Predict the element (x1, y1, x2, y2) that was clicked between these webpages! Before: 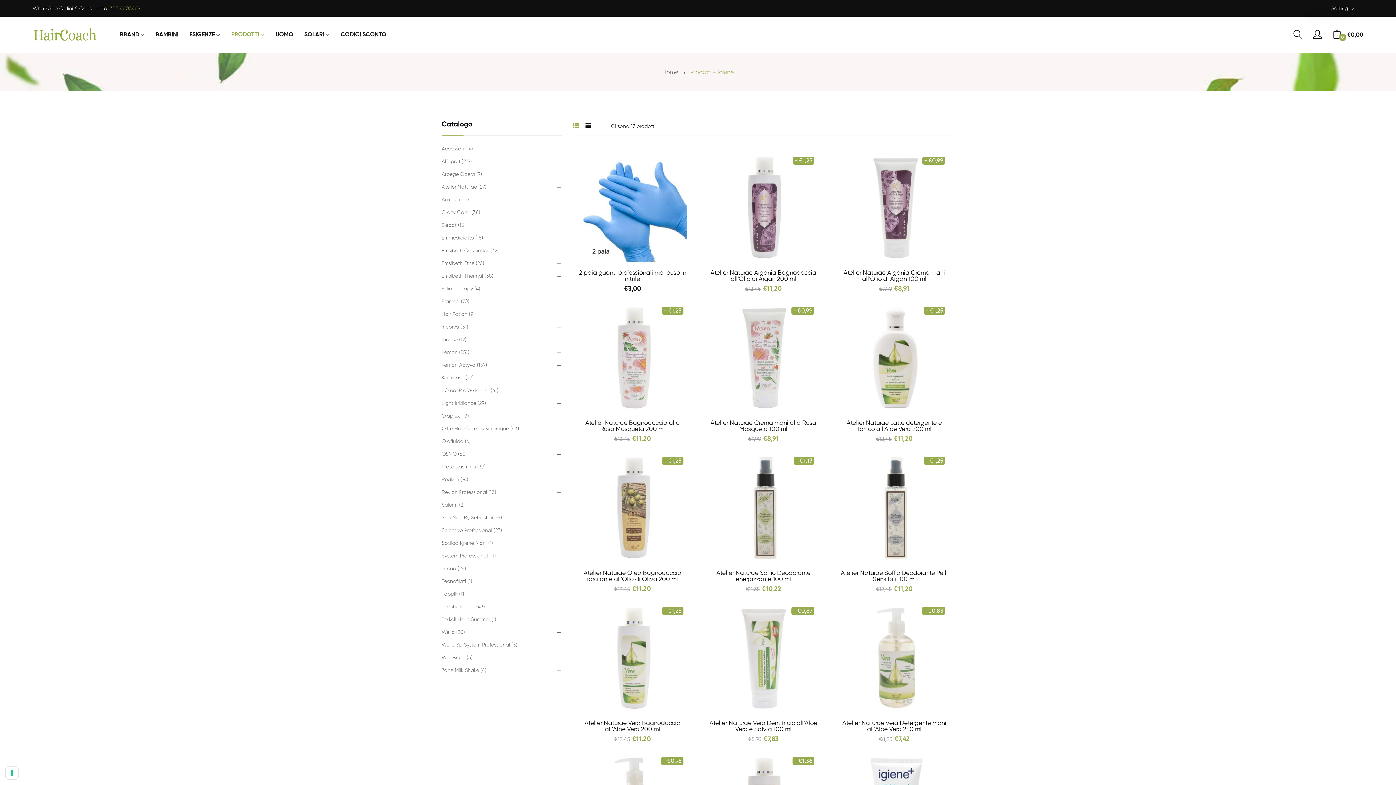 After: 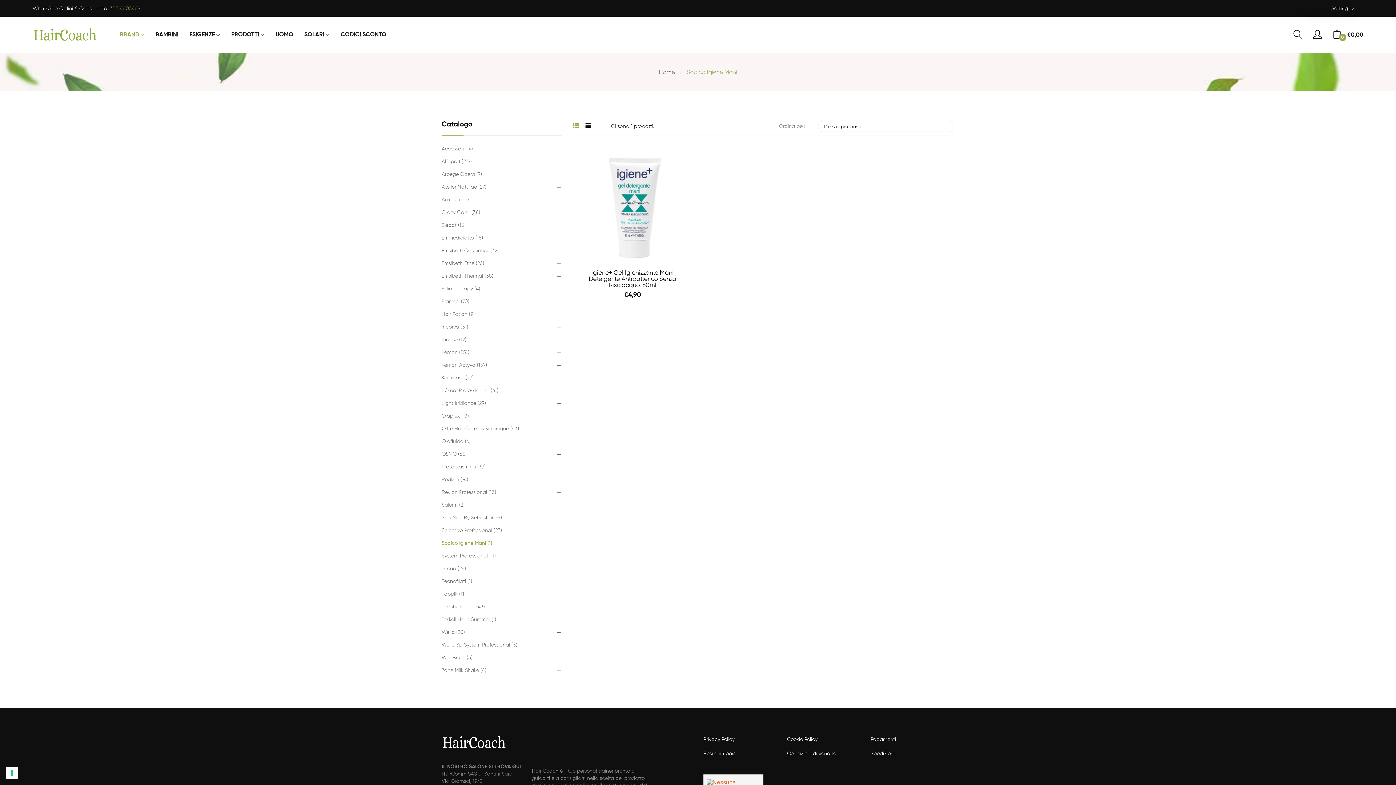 Action: bbox: (441, 537, 561, 550) label: Sodico Igiene Mani (1)